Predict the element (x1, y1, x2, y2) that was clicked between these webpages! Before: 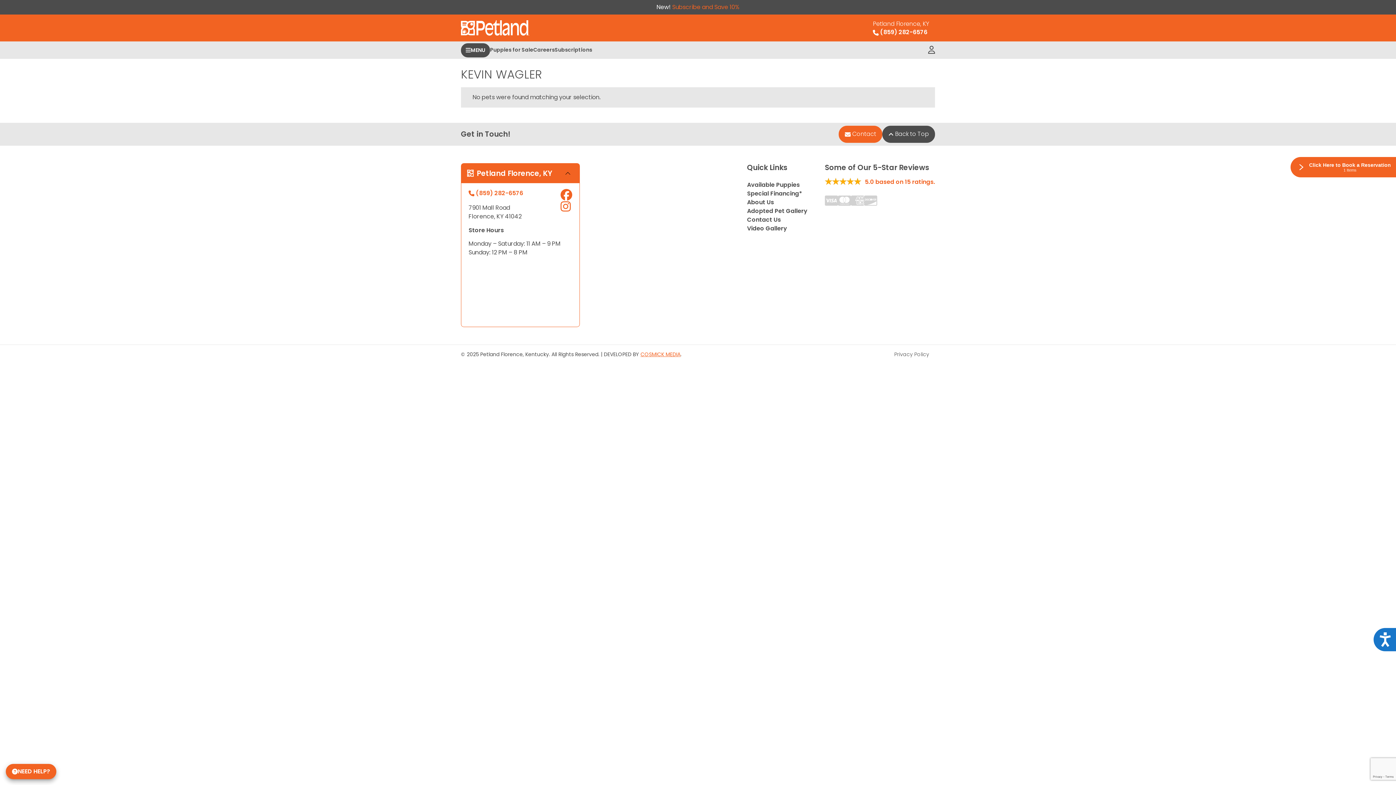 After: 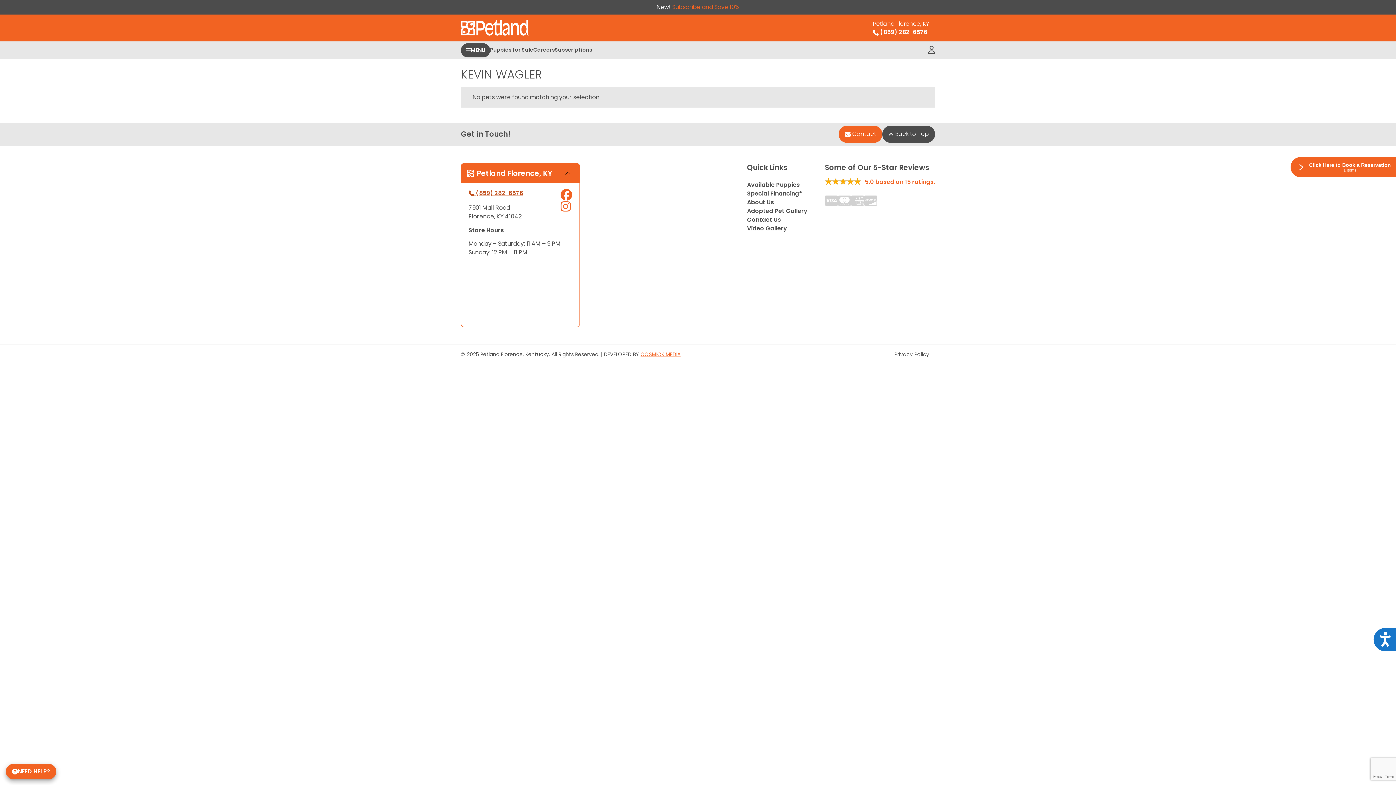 Action: bbox: (468, 189, 523, 197) label:  (859) 282-6576